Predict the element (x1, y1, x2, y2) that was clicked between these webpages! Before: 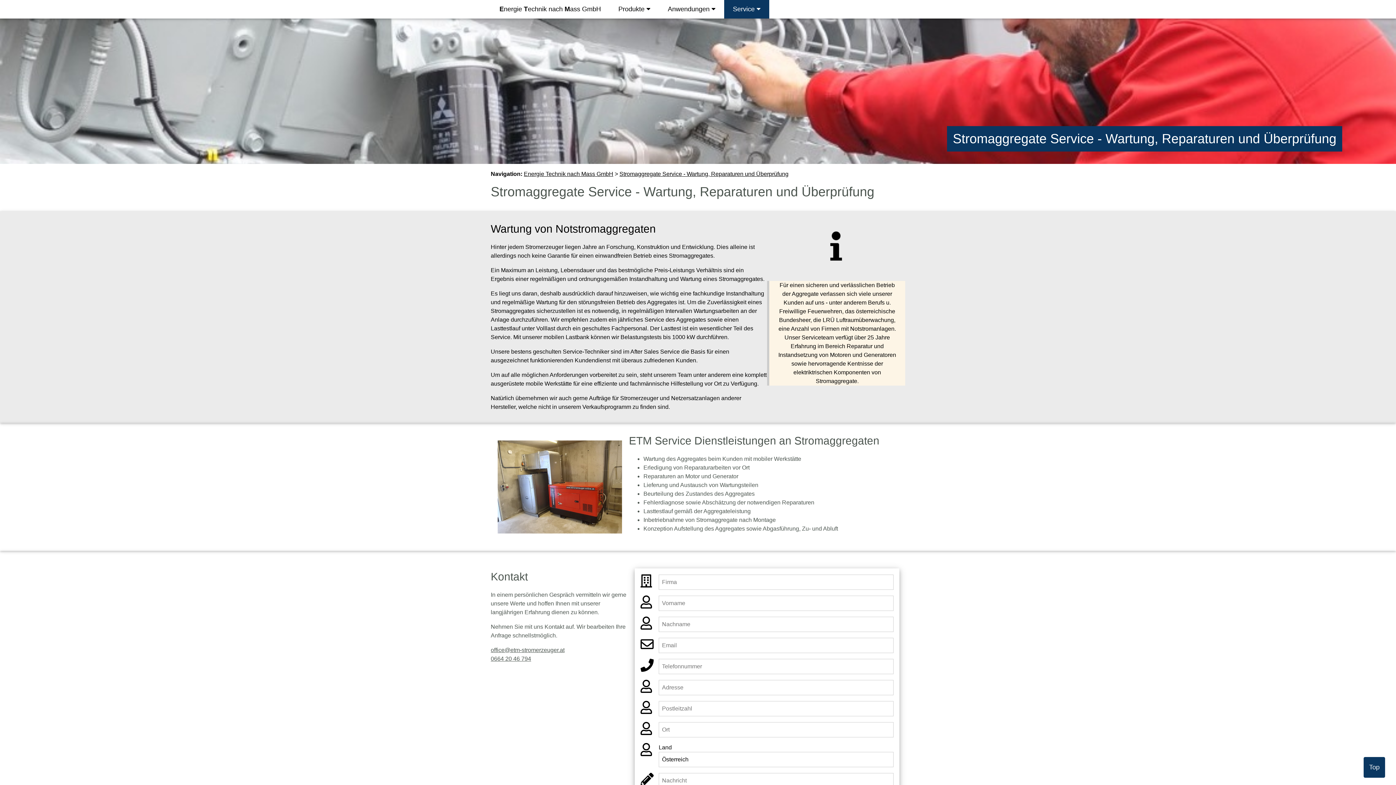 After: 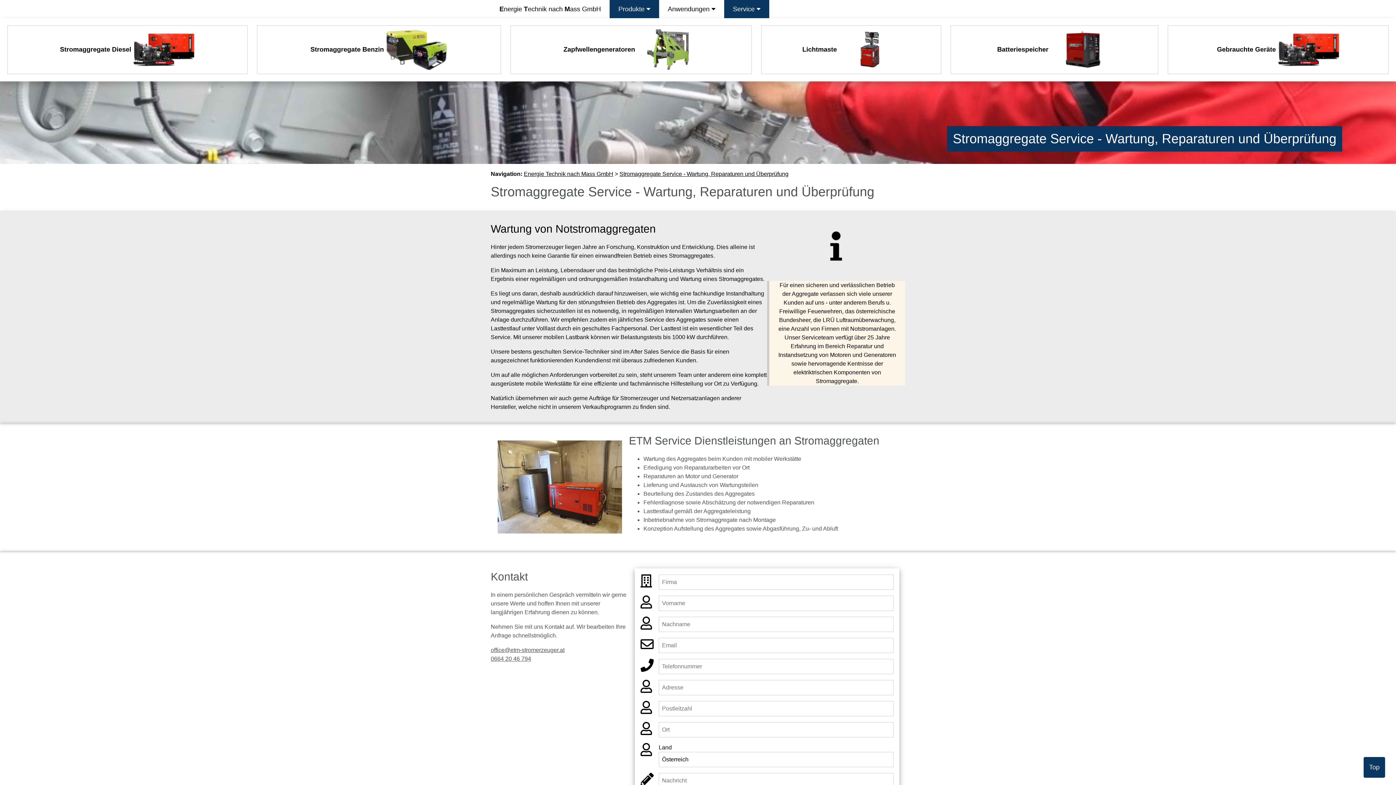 Action: label: Produkte  bbox: (609, 0, 659, 18)